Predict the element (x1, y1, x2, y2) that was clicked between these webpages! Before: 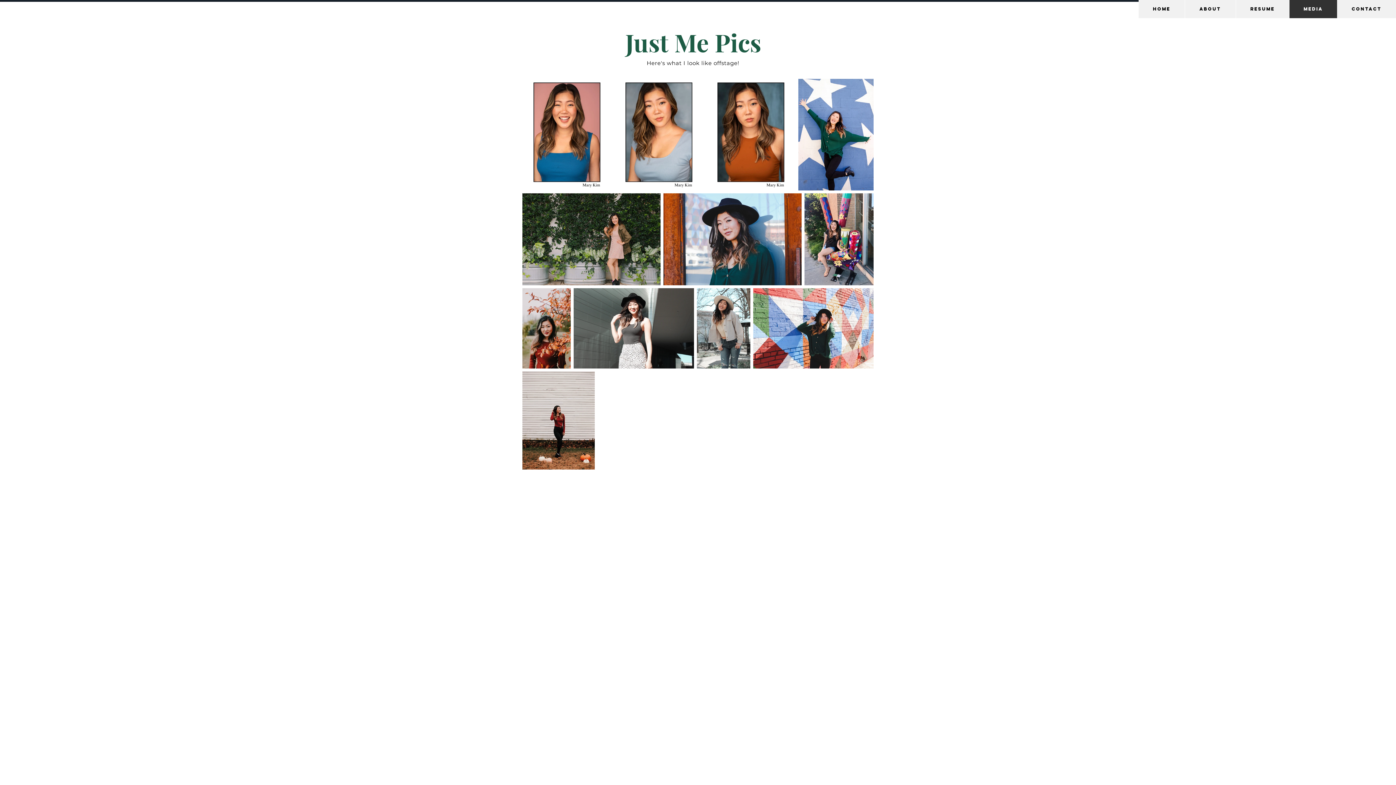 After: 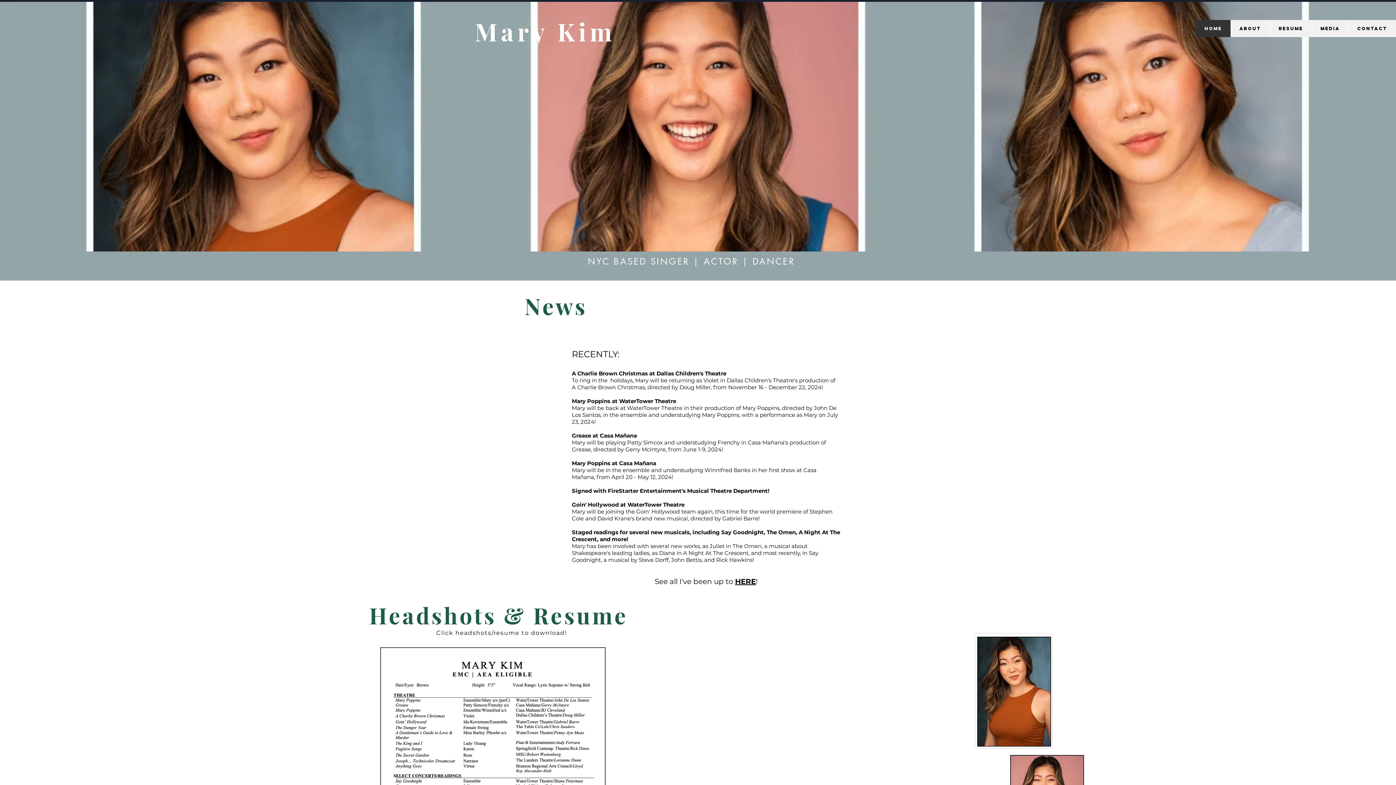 Action: bbox: (1289, 0, 1337, 18) label: Media